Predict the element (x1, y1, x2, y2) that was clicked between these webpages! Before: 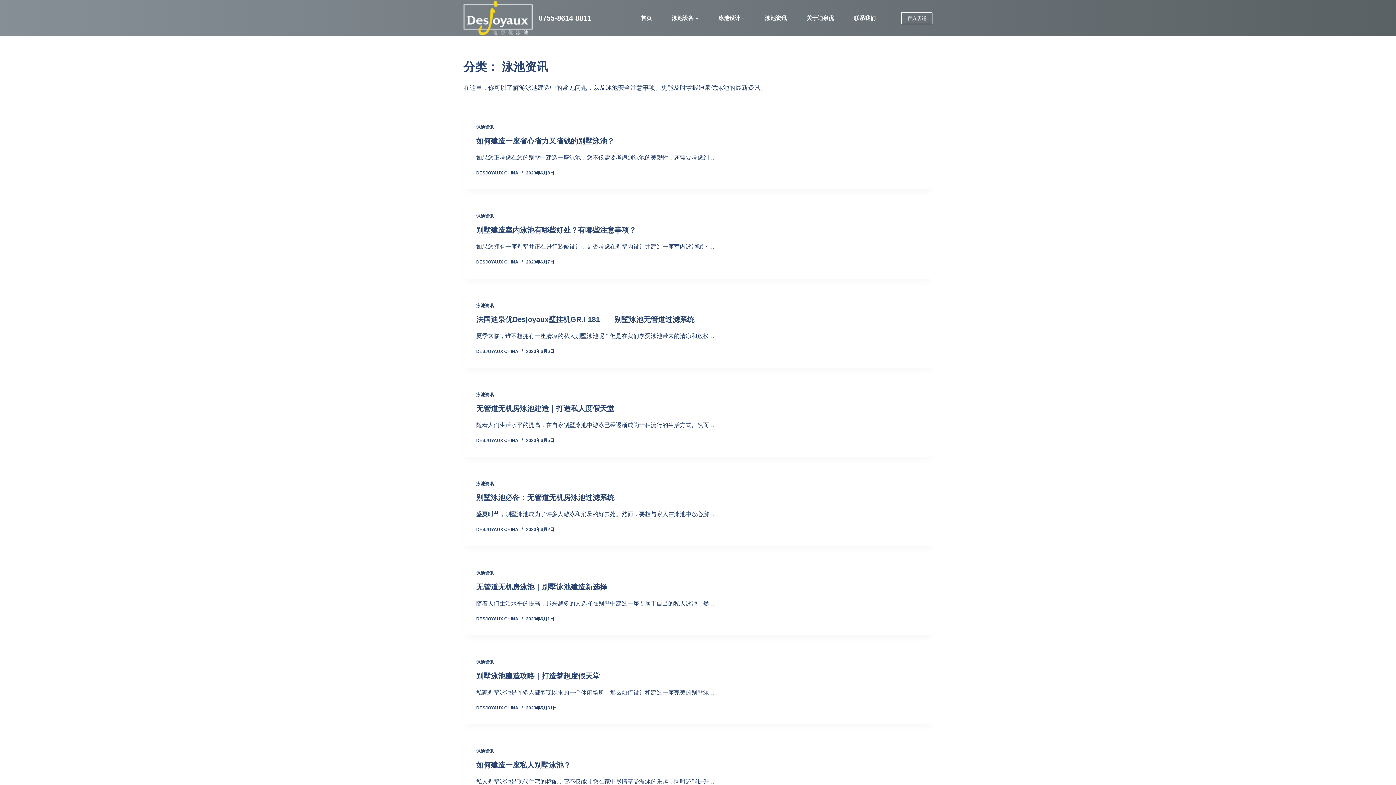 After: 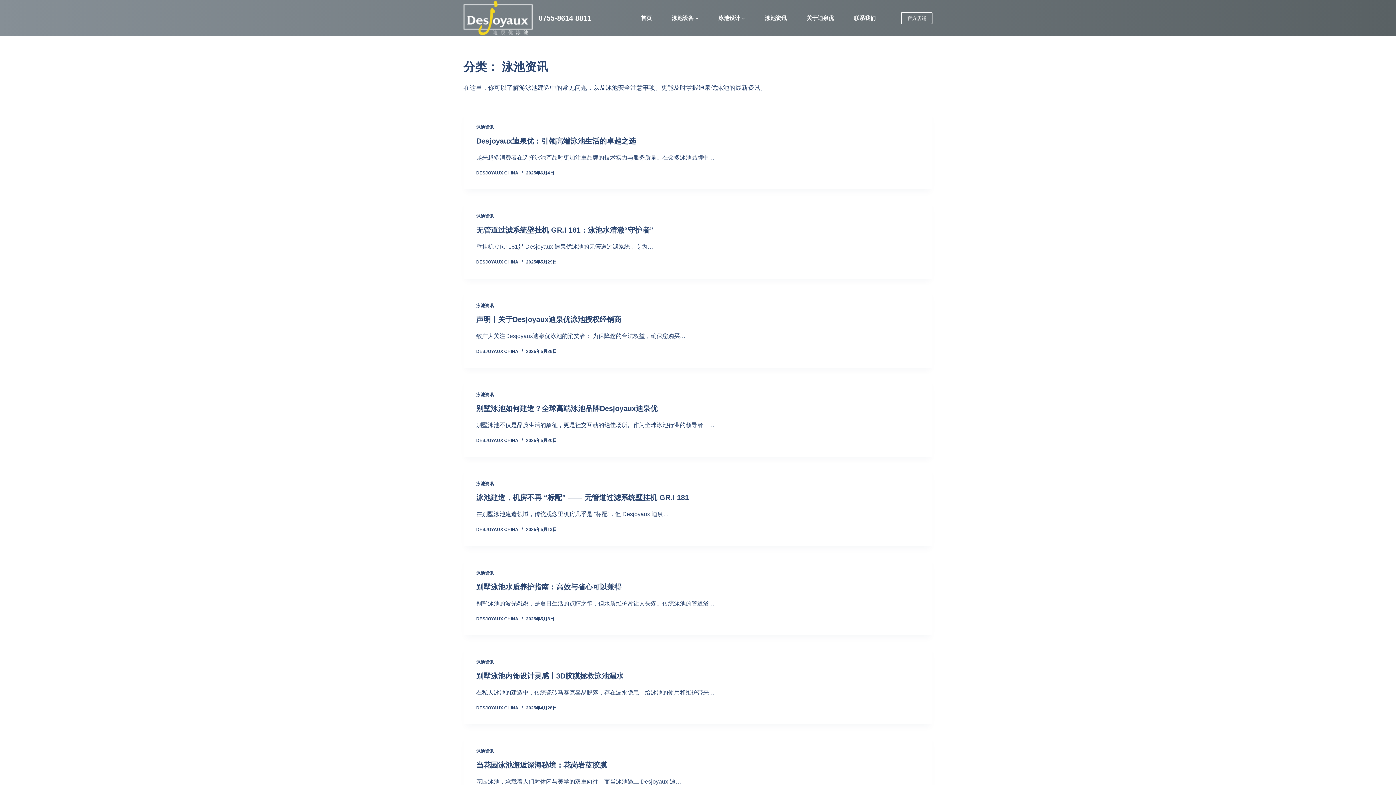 Action: bbox: (476, 665, 493, 670) label: 泳池资讯